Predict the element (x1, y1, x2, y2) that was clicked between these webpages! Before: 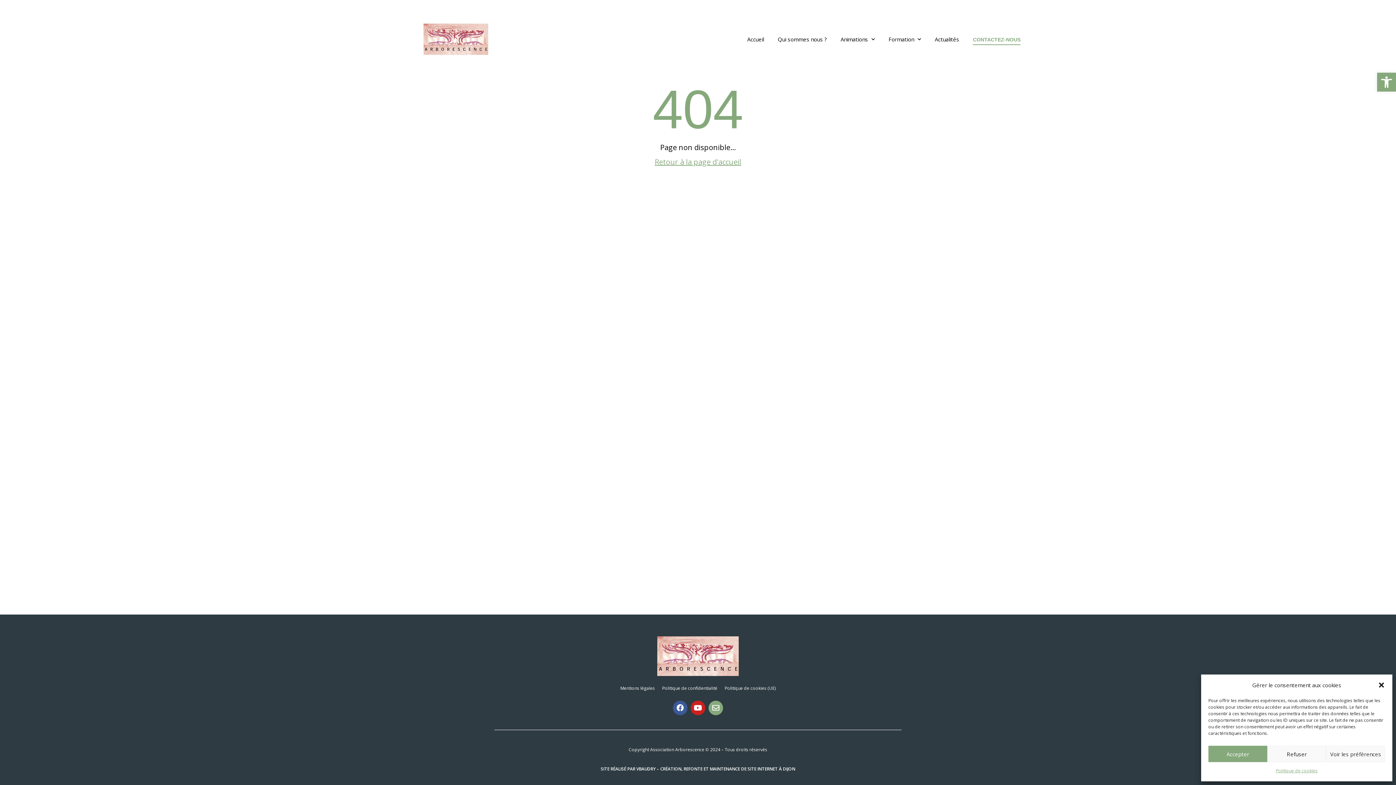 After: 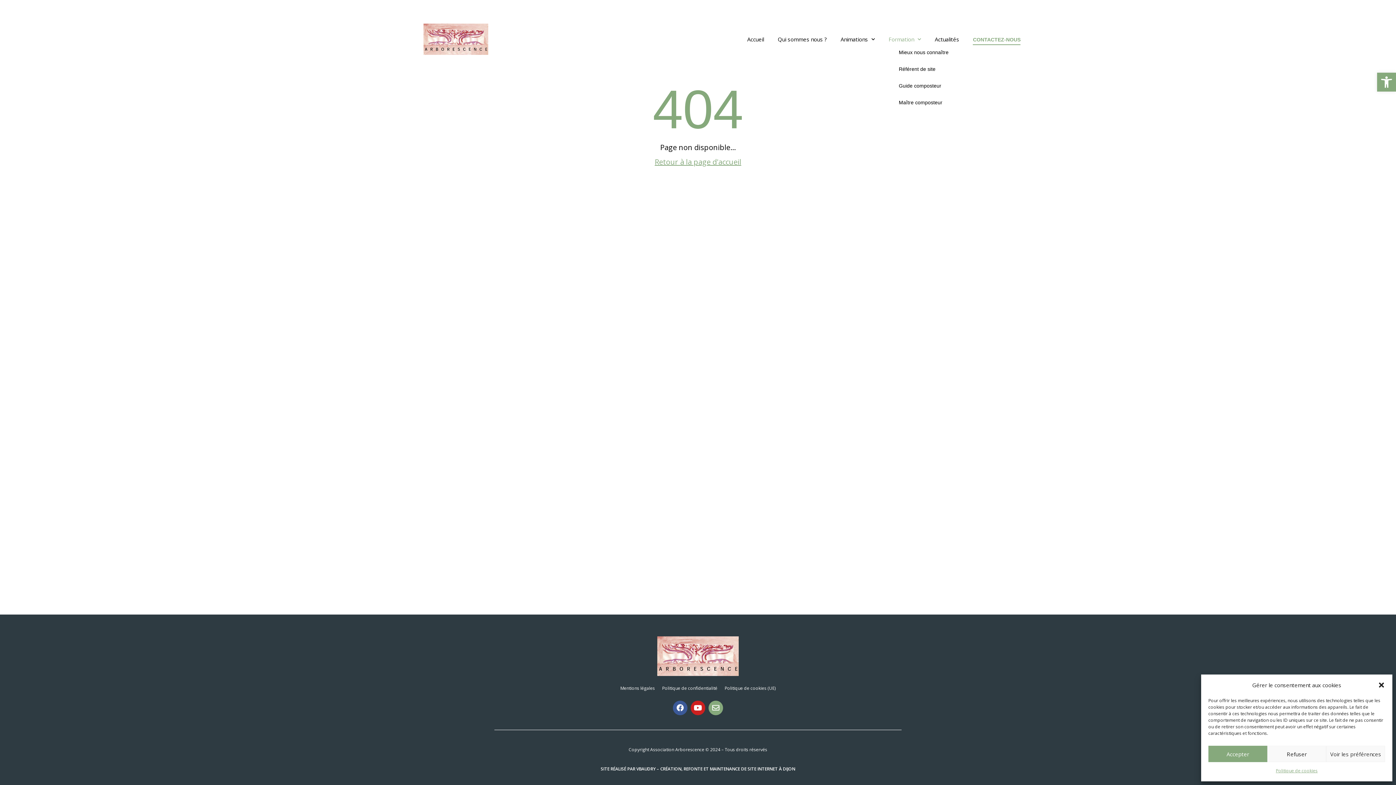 Action: bbox: (888, 34, 921, 44) label: Formation